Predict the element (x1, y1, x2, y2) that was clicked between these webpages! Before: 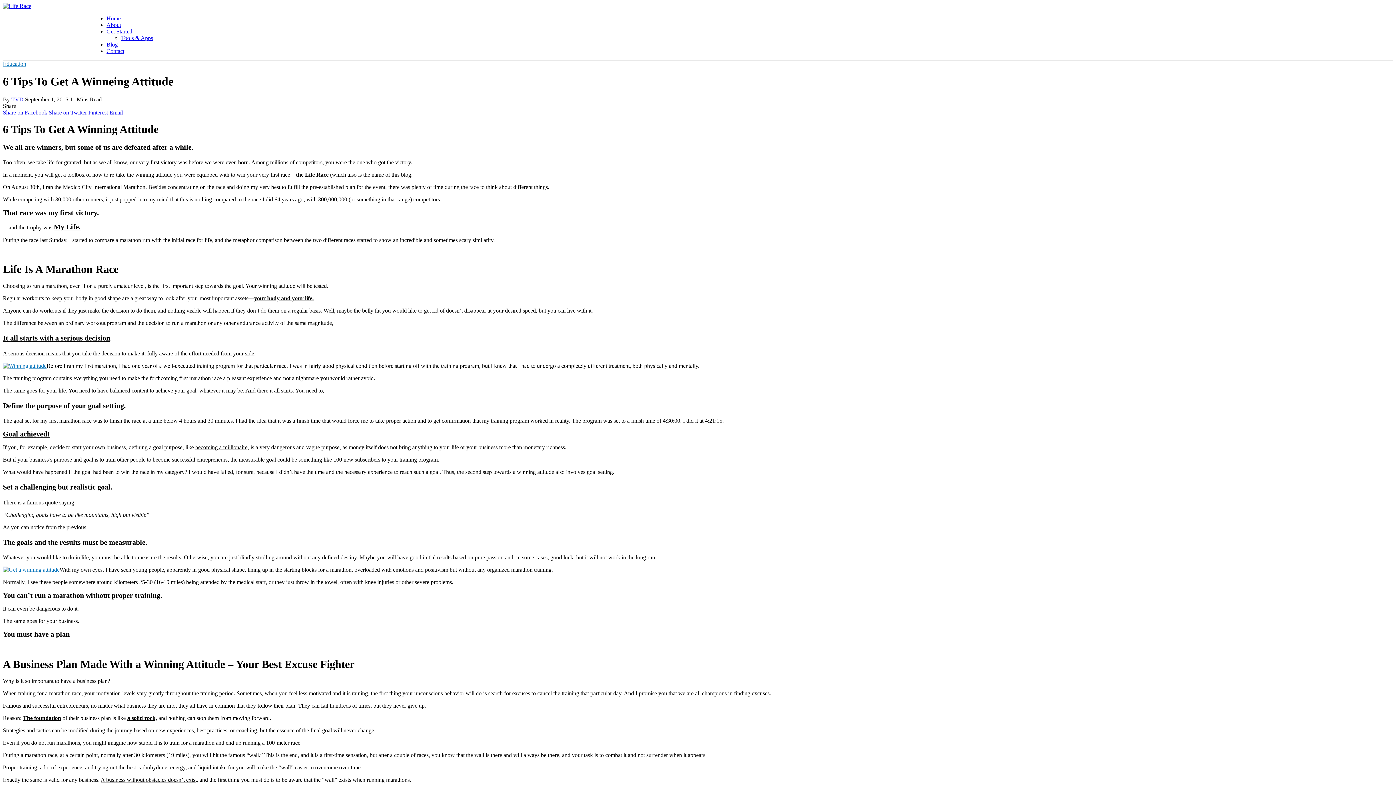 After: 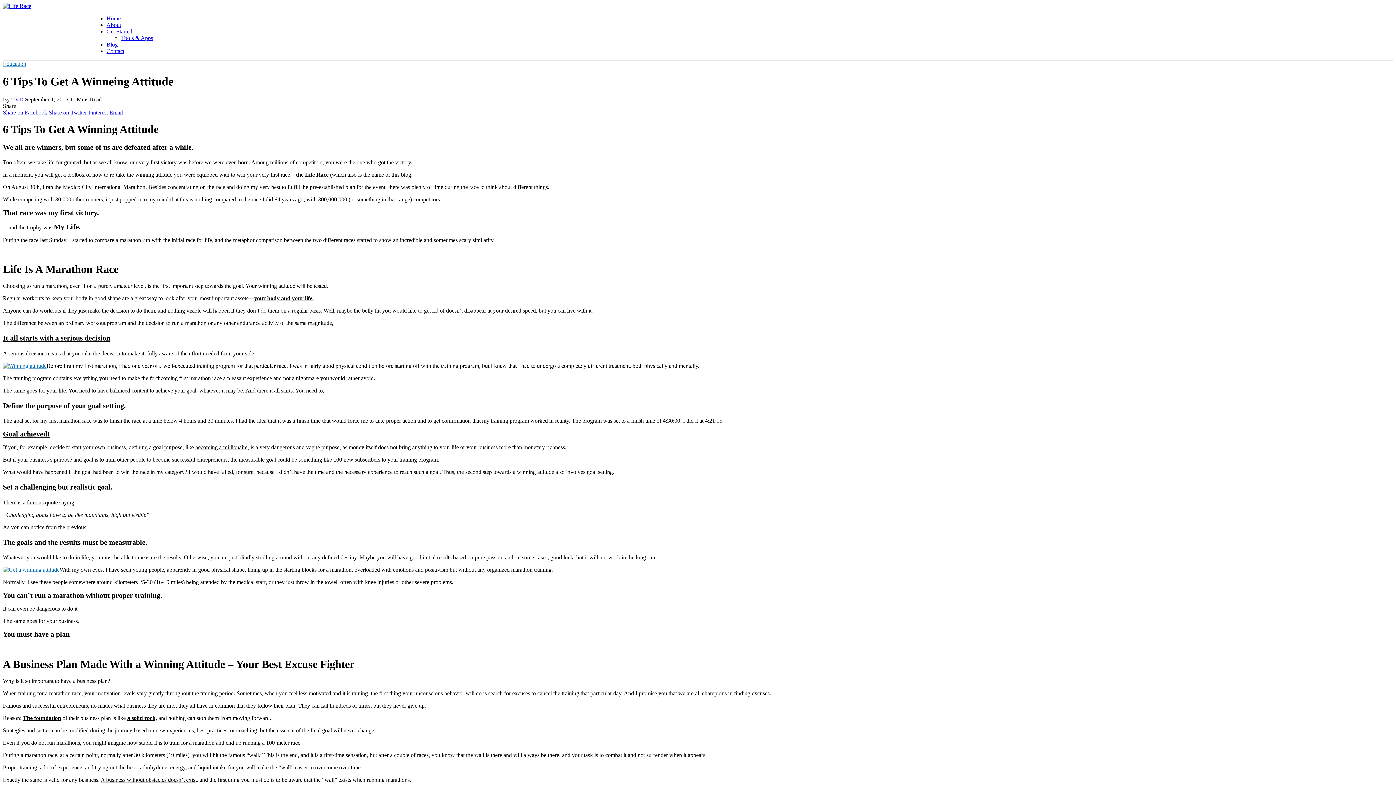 Action: bbox: (2, 362, 46, 368)